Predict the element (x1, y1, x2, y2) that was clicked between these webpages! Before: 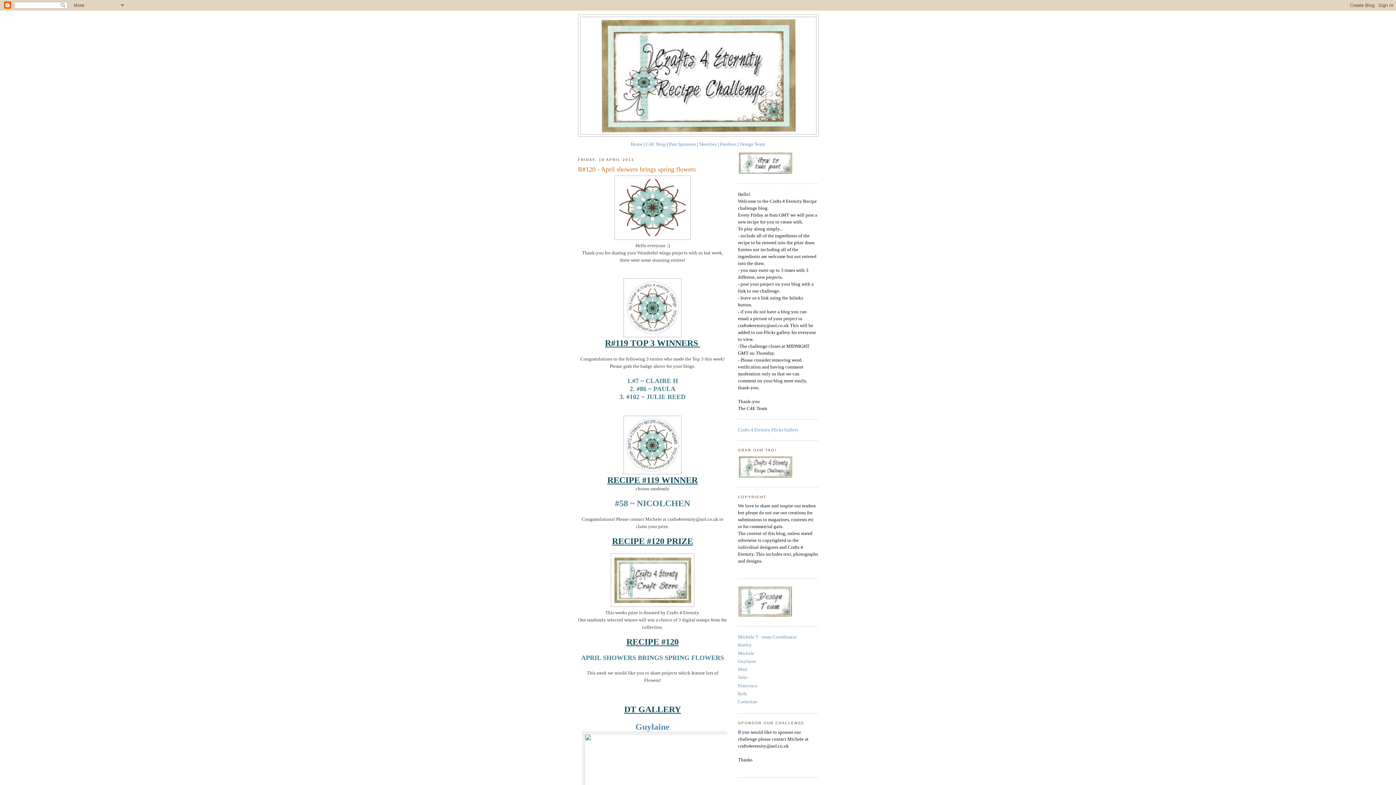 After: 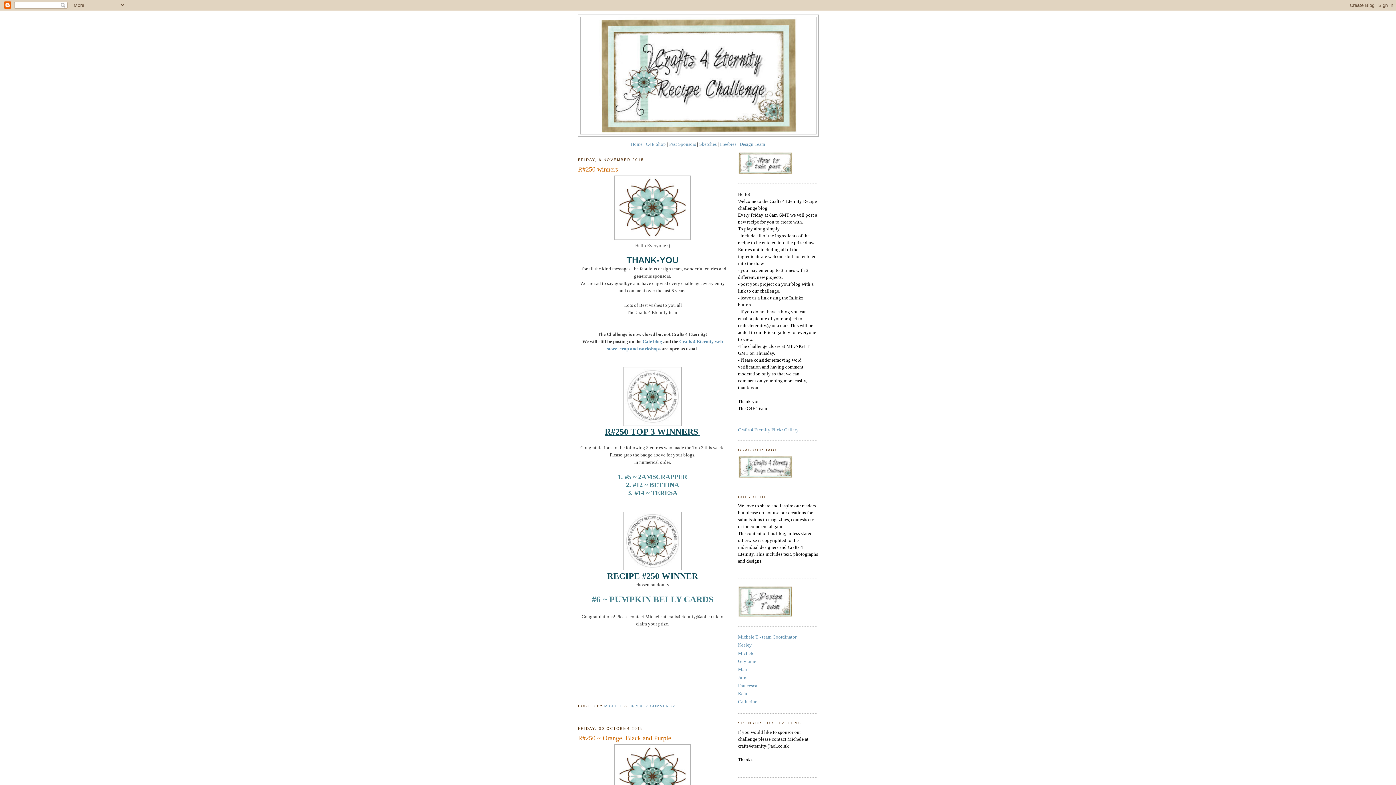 Action: bbox: (580, 17, 816, 134)